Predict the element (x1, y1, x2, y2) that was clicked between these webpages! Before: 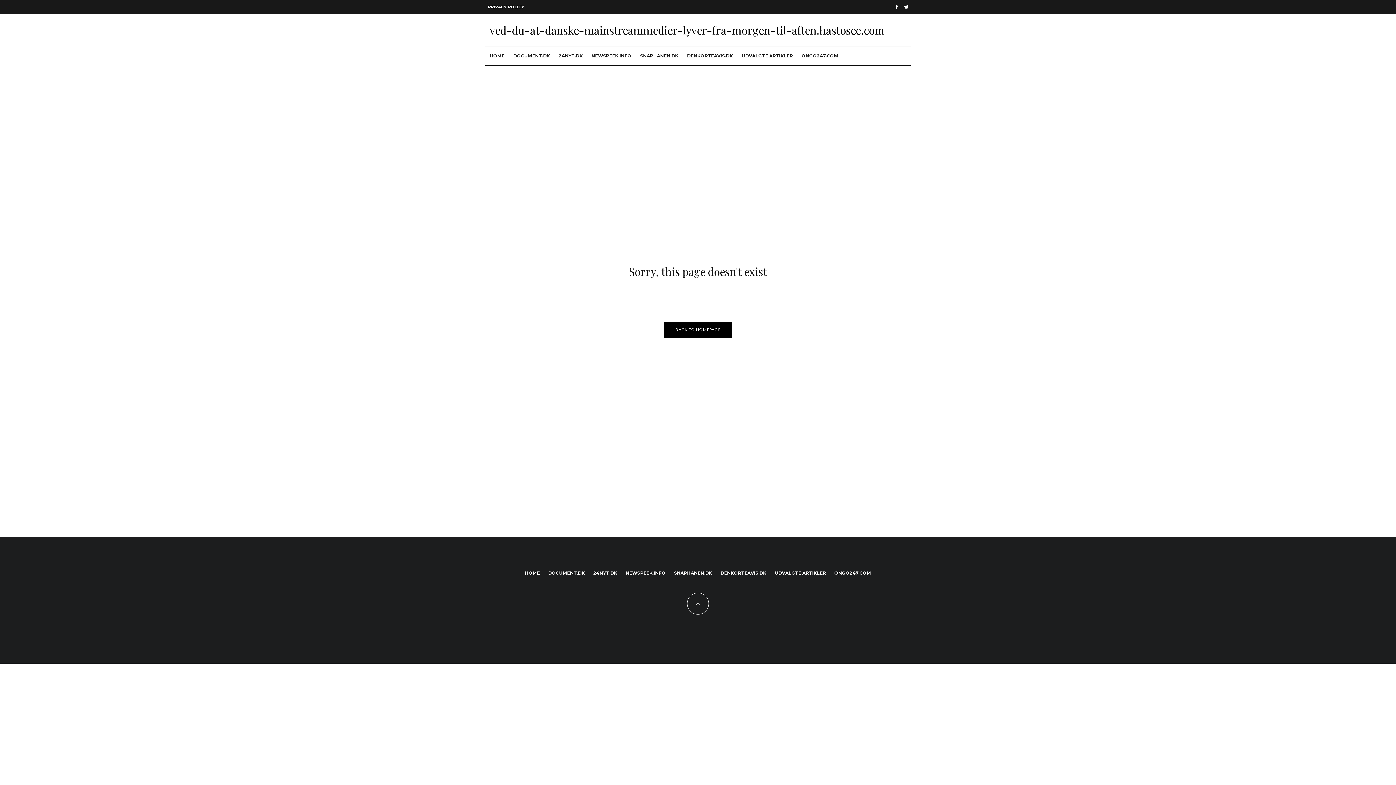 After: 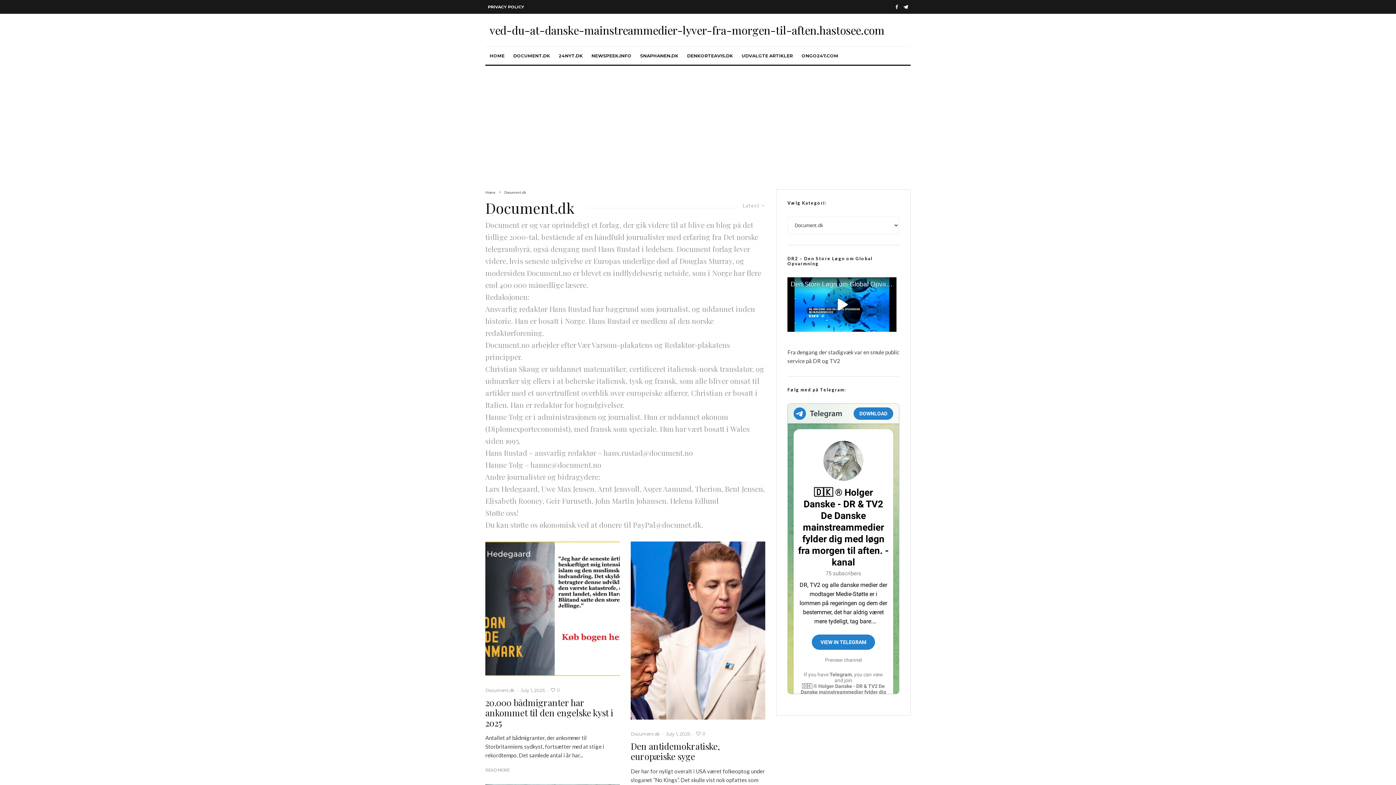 Action: label: DOCUMENT.DK bbox: (548, 569, 585, 576)